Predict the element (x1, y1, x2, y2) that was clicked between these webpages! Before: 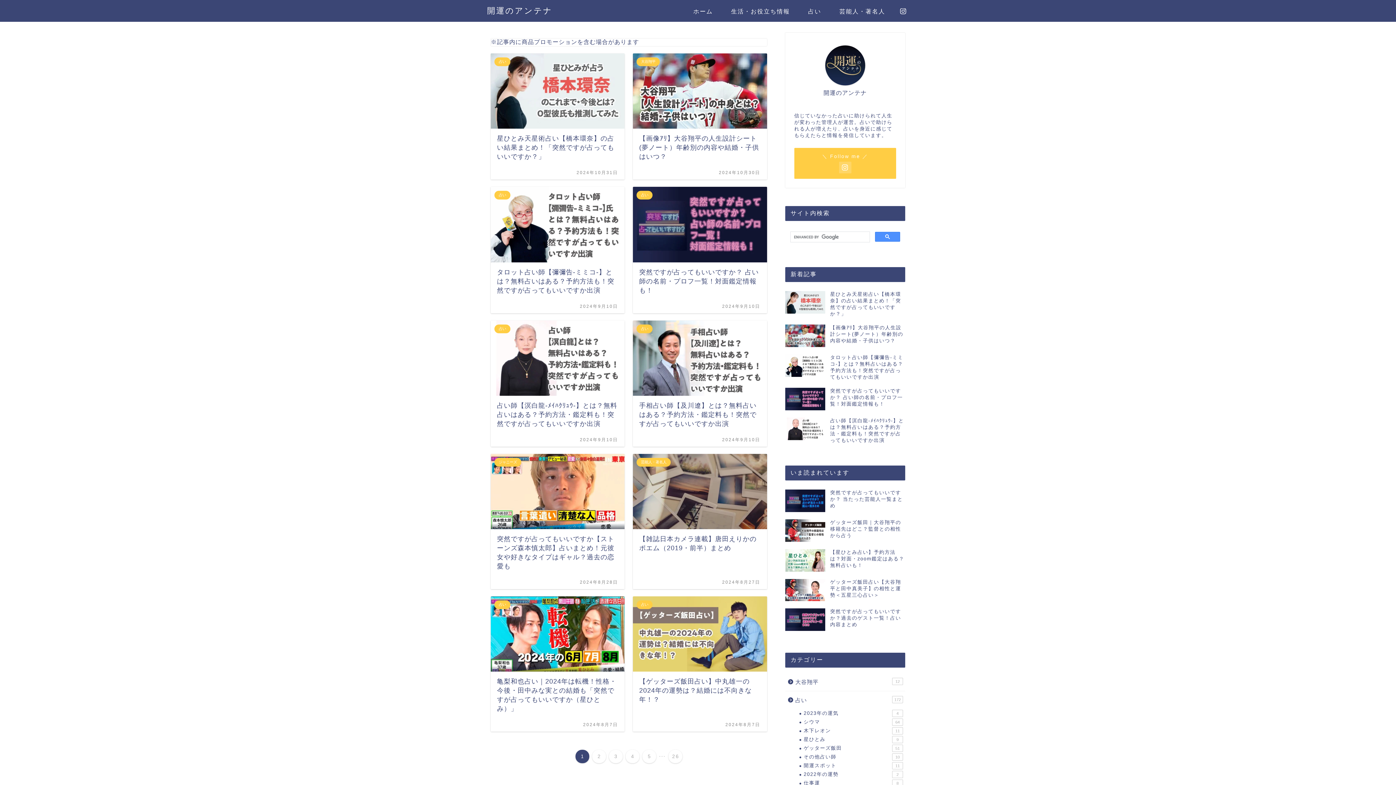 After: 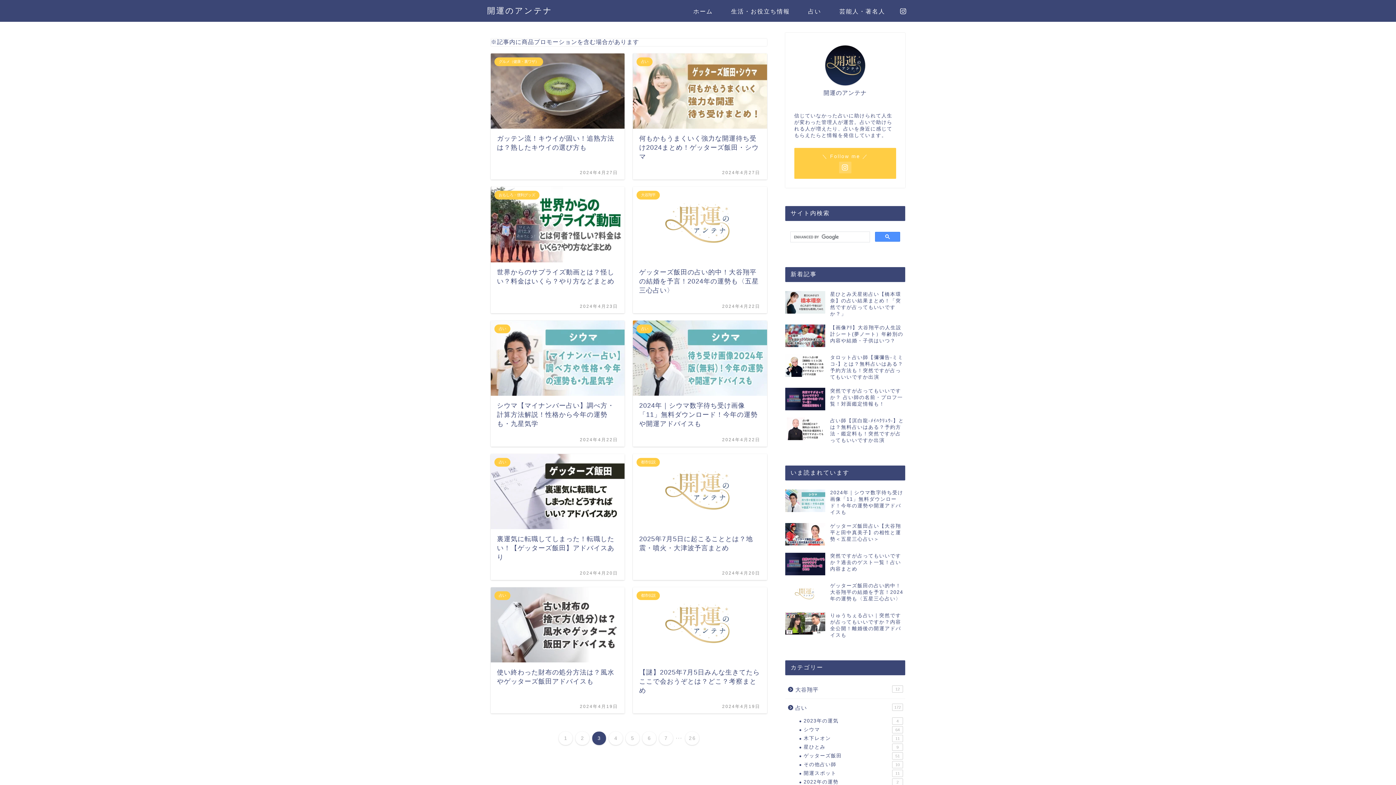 Action: bbox: (609, 750, 622, 763) label: 3